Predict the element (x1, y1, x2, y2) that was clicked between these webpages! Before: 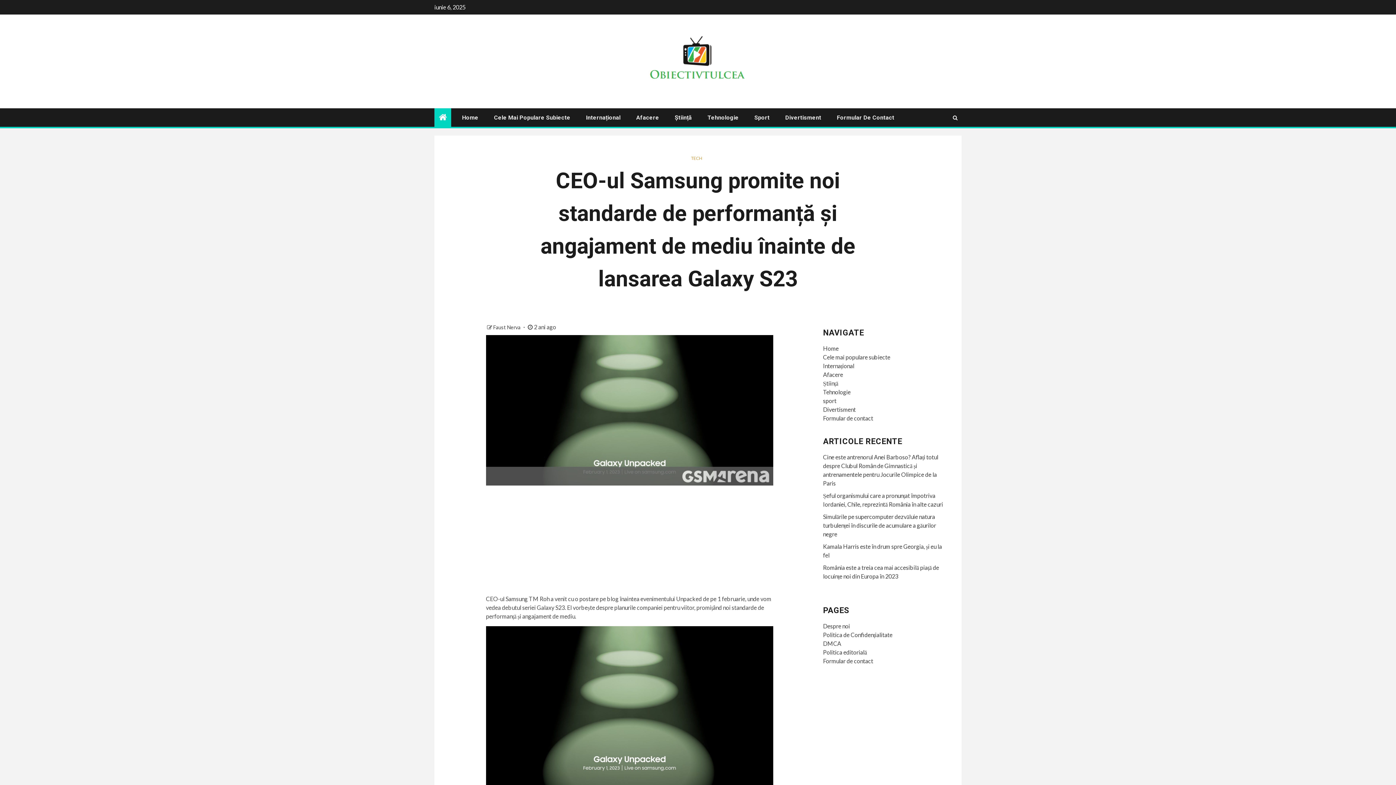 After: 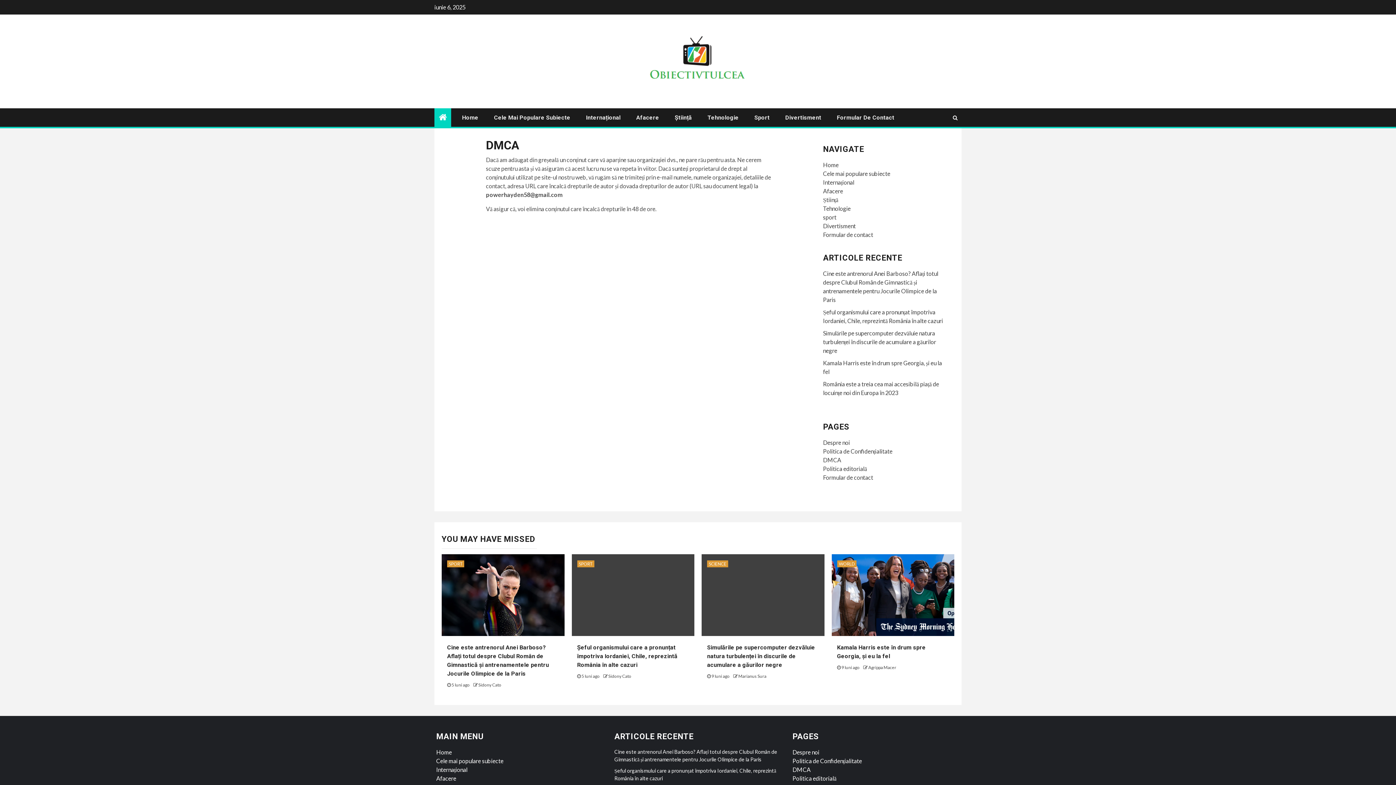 Action: bbox: (823, 640, 841, 647) label: DMCA